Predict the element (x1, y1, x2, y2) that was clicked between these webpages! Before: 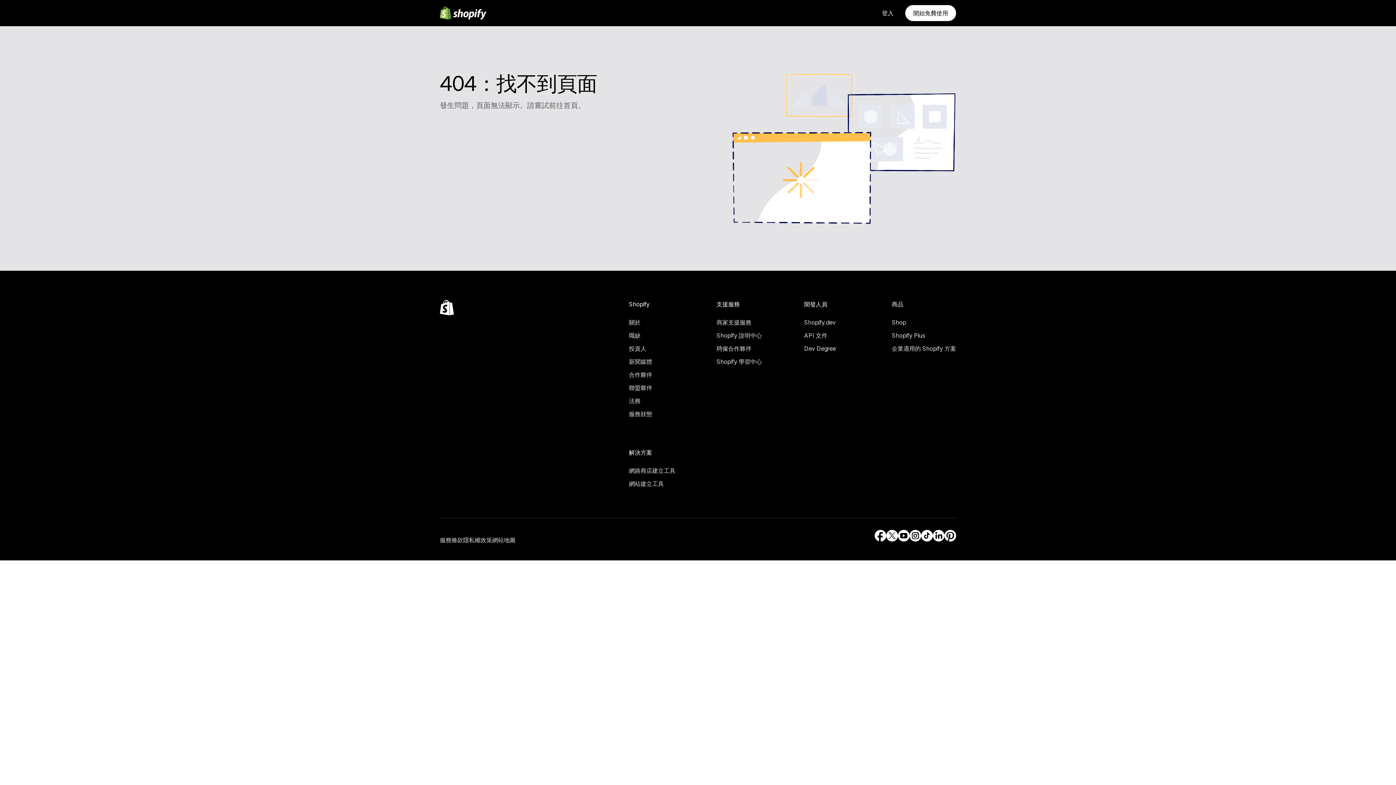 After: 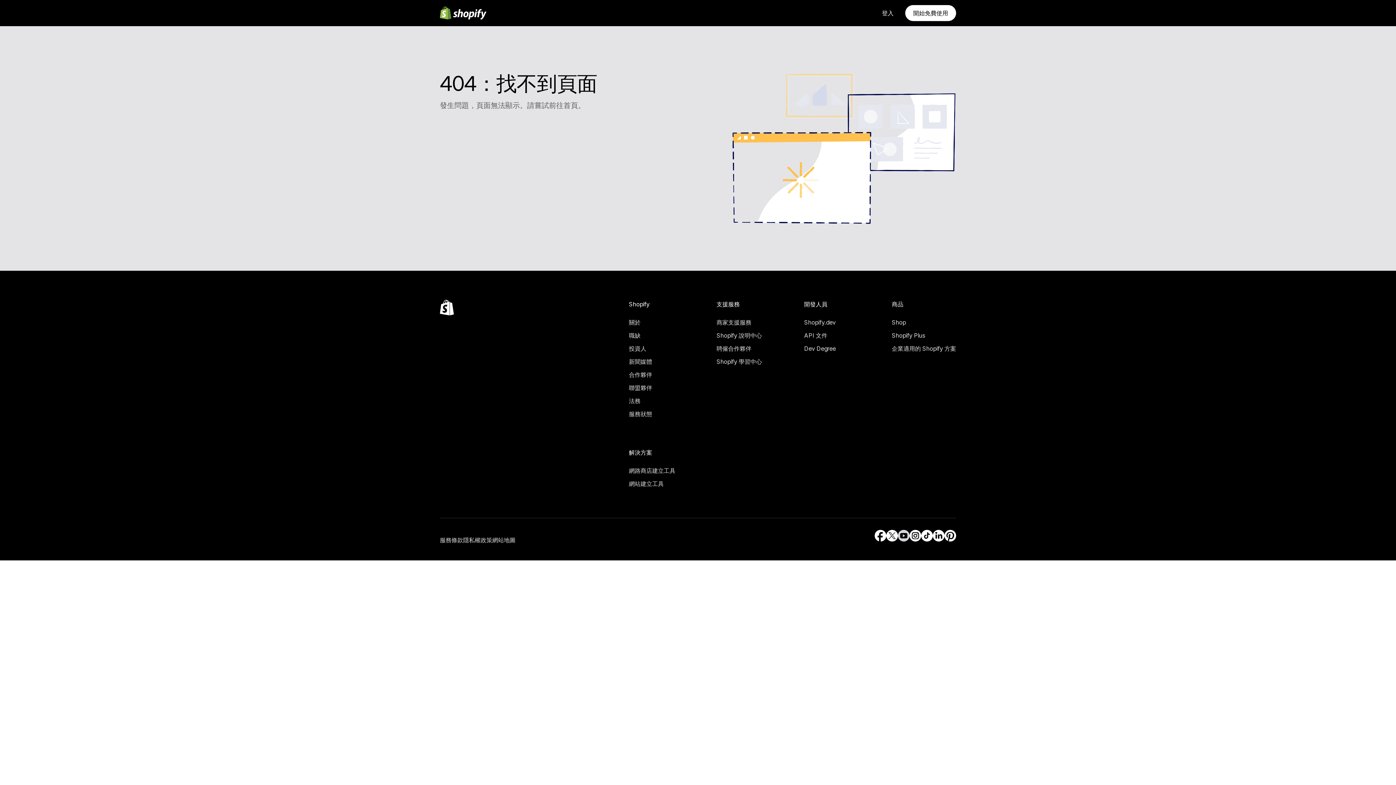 Action: bbox: (898, 530, 909, 541) label: 外部來源：YouTube (在新視窗中開啟)